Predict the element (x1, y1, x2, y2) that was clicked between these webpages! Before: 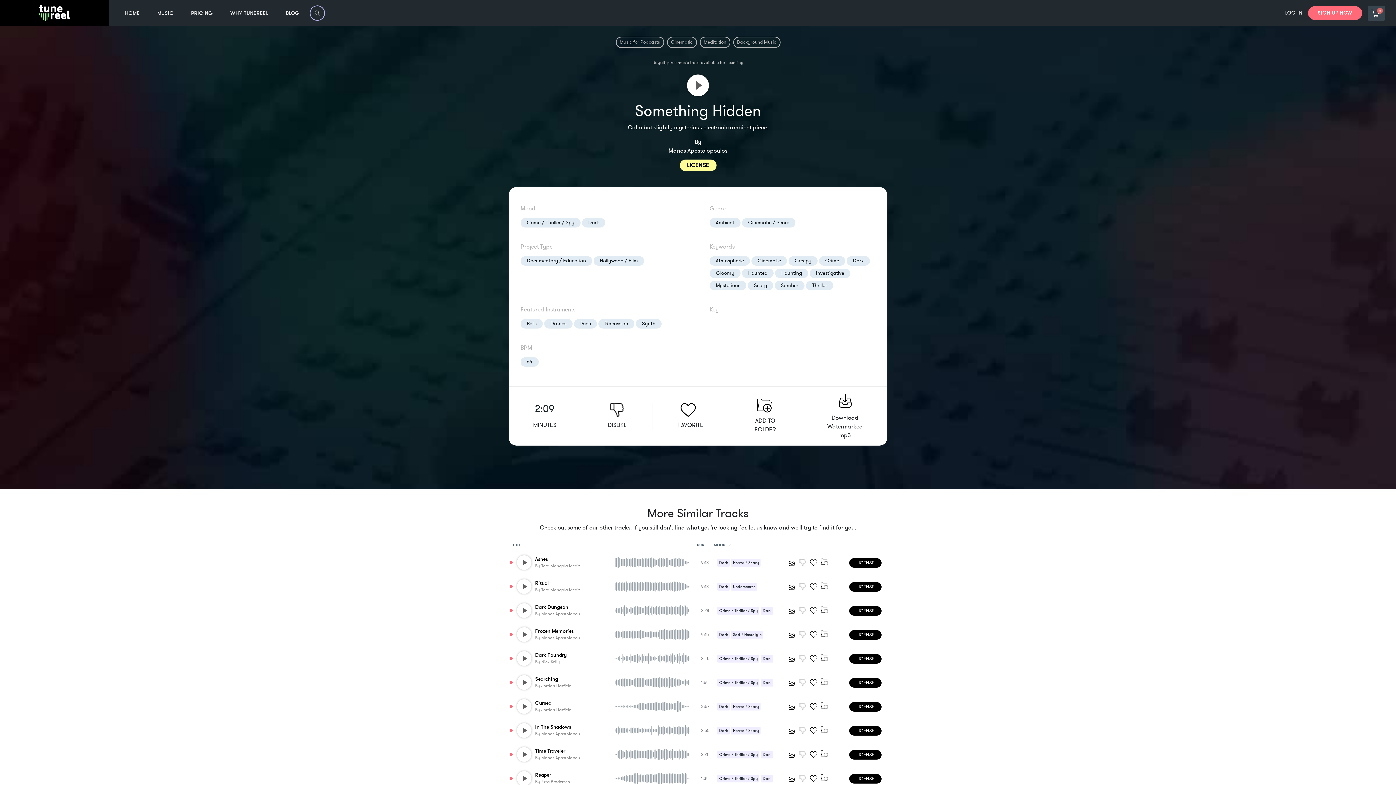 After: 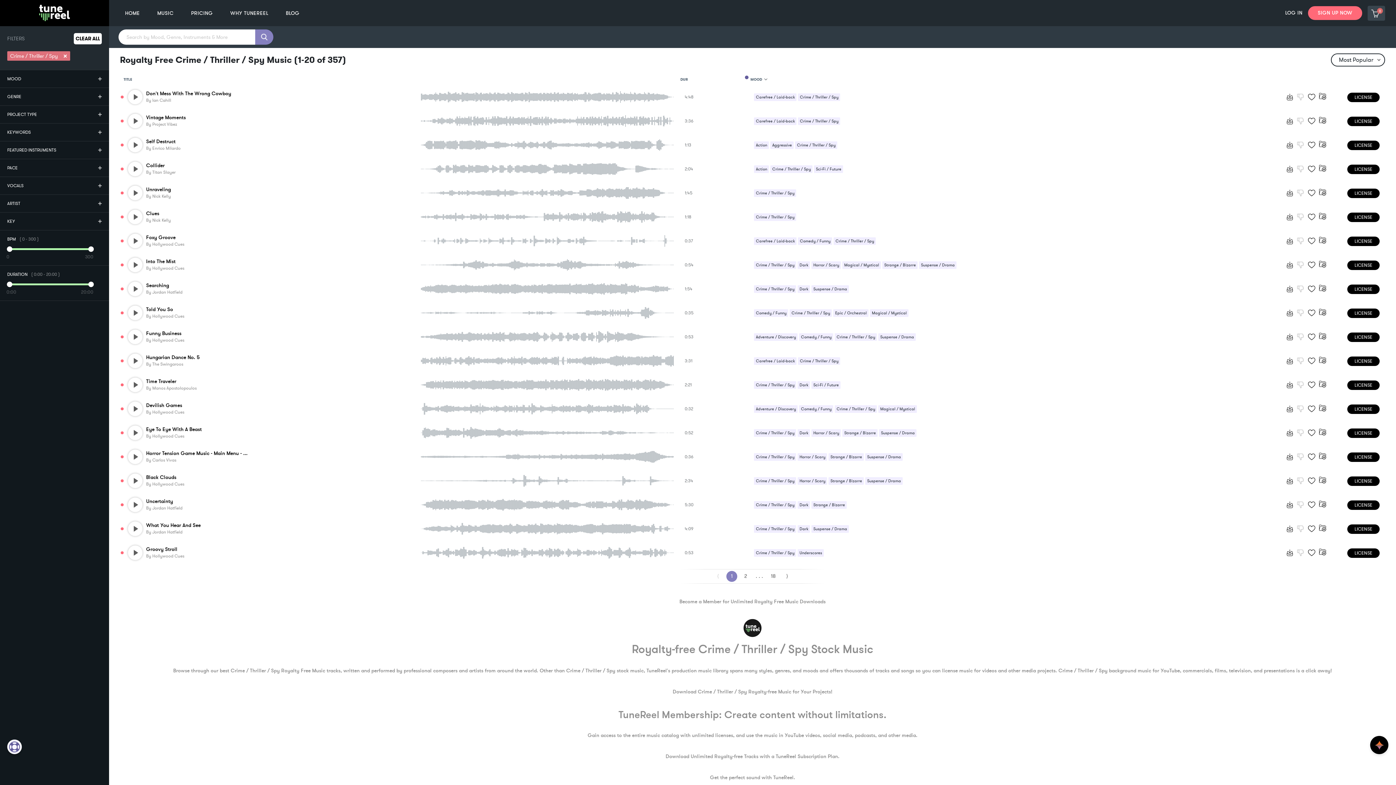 Action: bbox: (717, 775, 759, 782) label: Crime / Thriller / Spy